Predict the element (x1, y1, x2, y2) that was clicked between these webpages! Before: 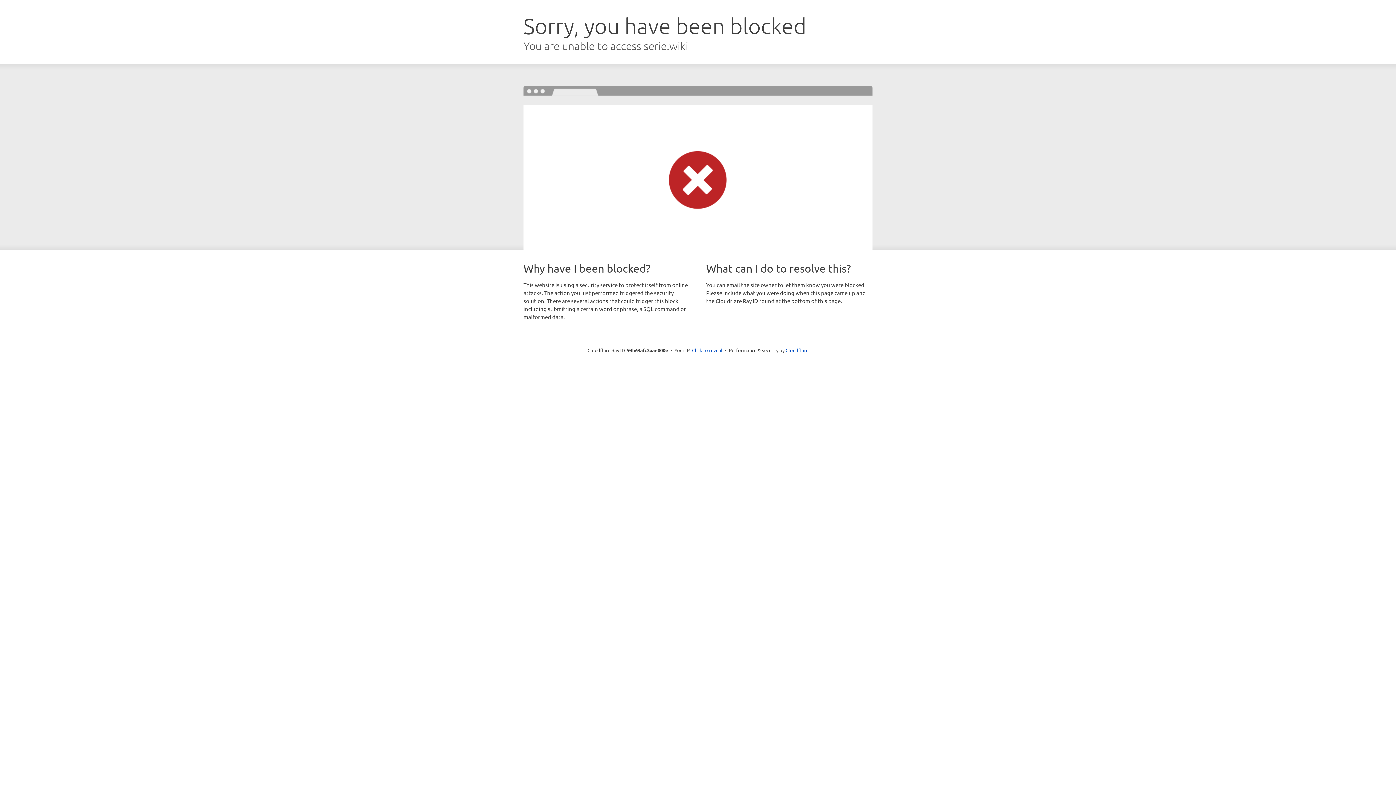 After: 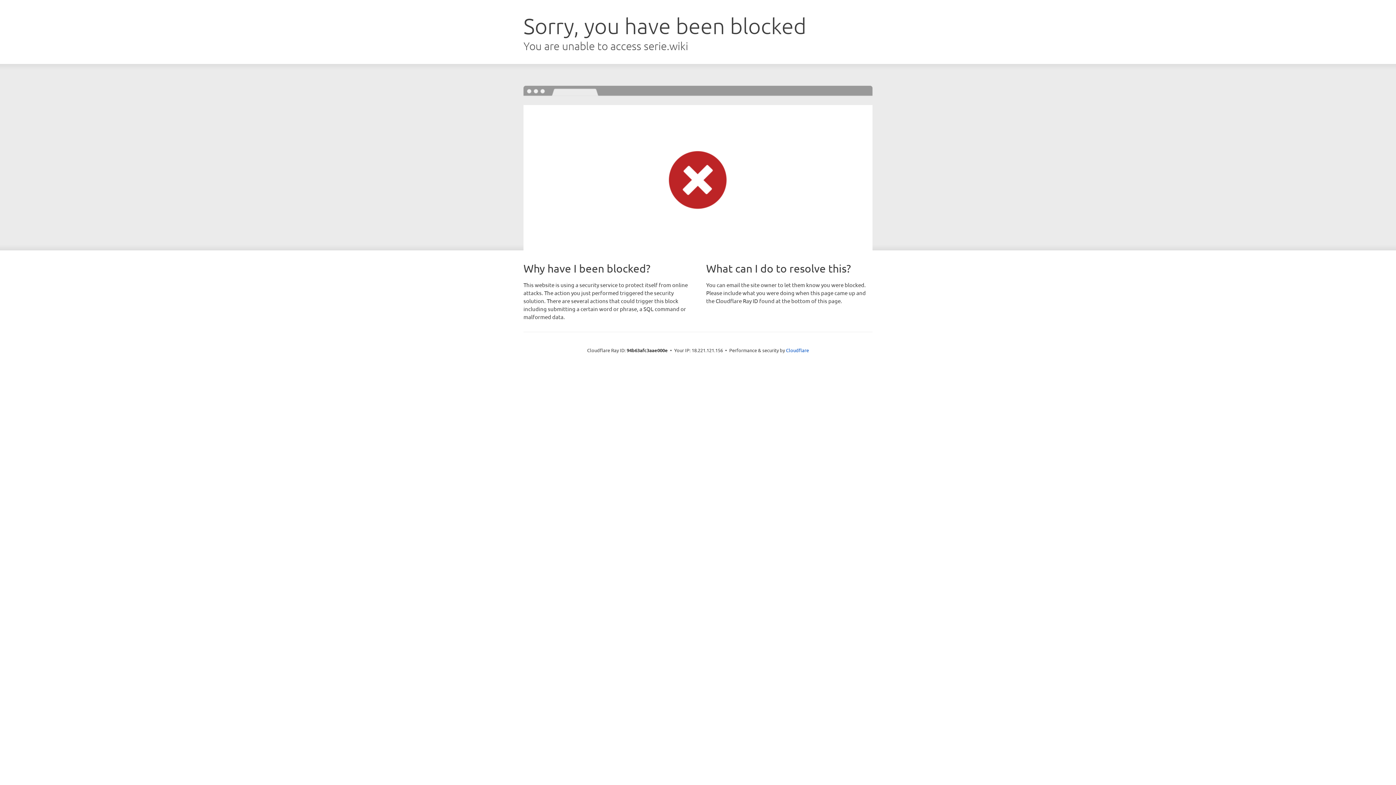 Action: bbox: (692, 346, 722, 353) label: Click to reveal